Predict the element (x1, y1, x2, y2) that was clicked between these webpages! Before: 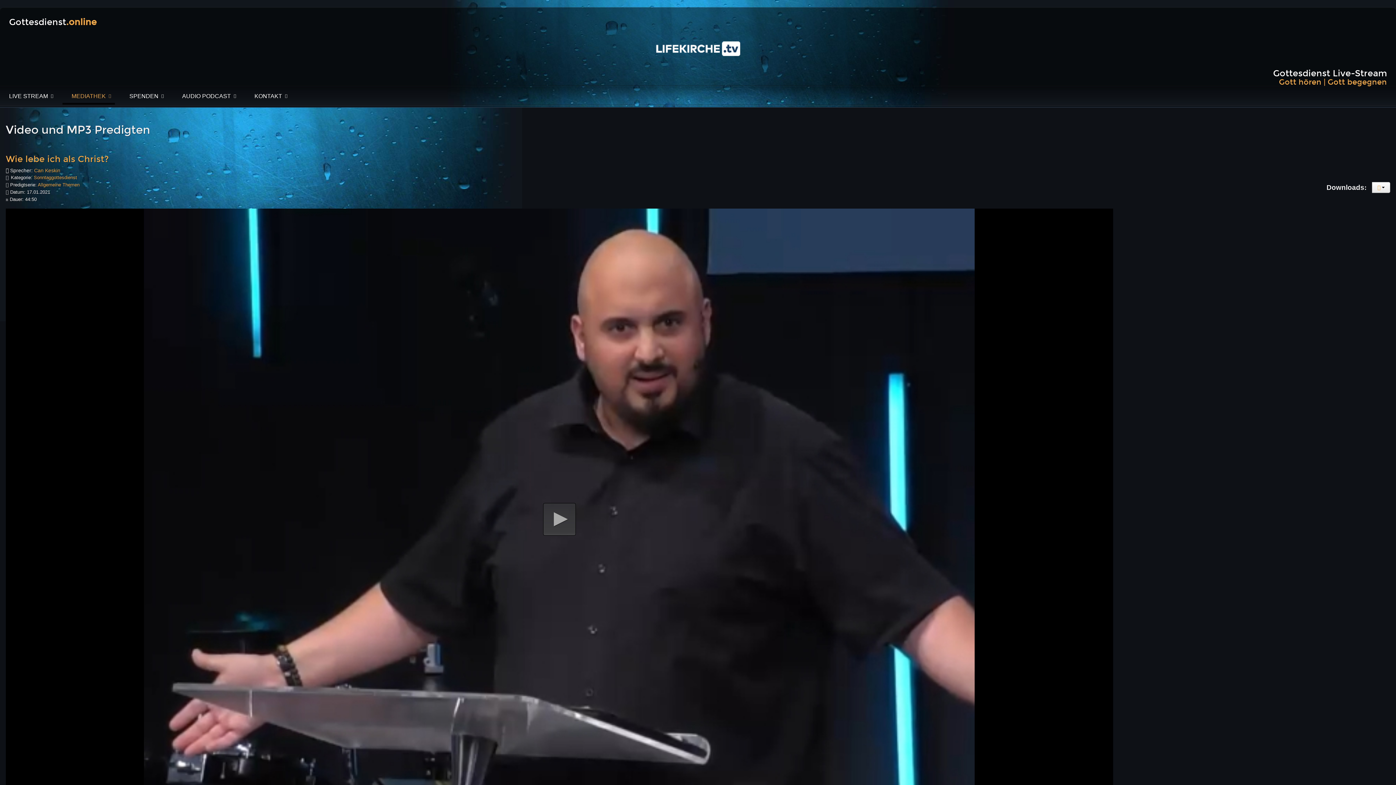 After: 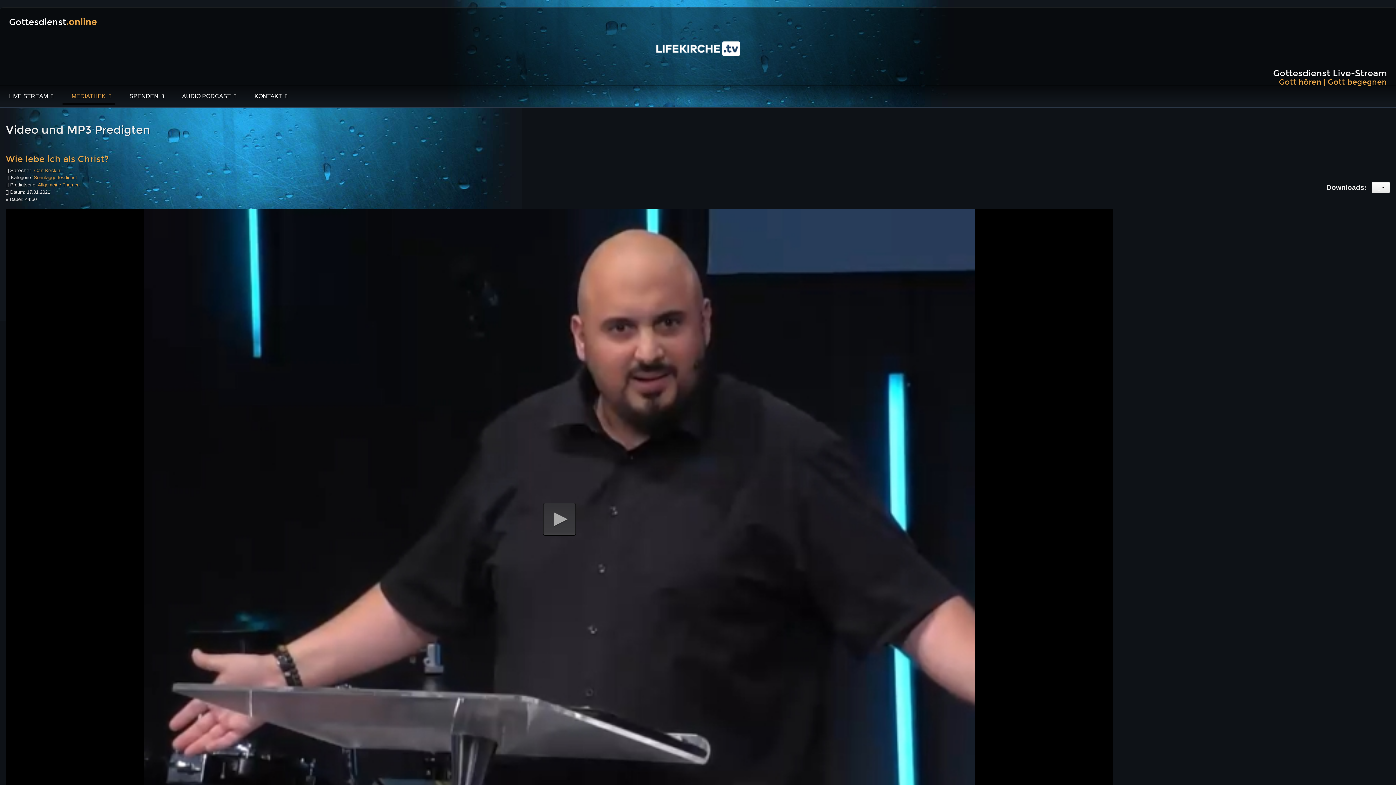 Action: label: Wie lebe ich als Christ? bbox: (5, 154, 108, 164)